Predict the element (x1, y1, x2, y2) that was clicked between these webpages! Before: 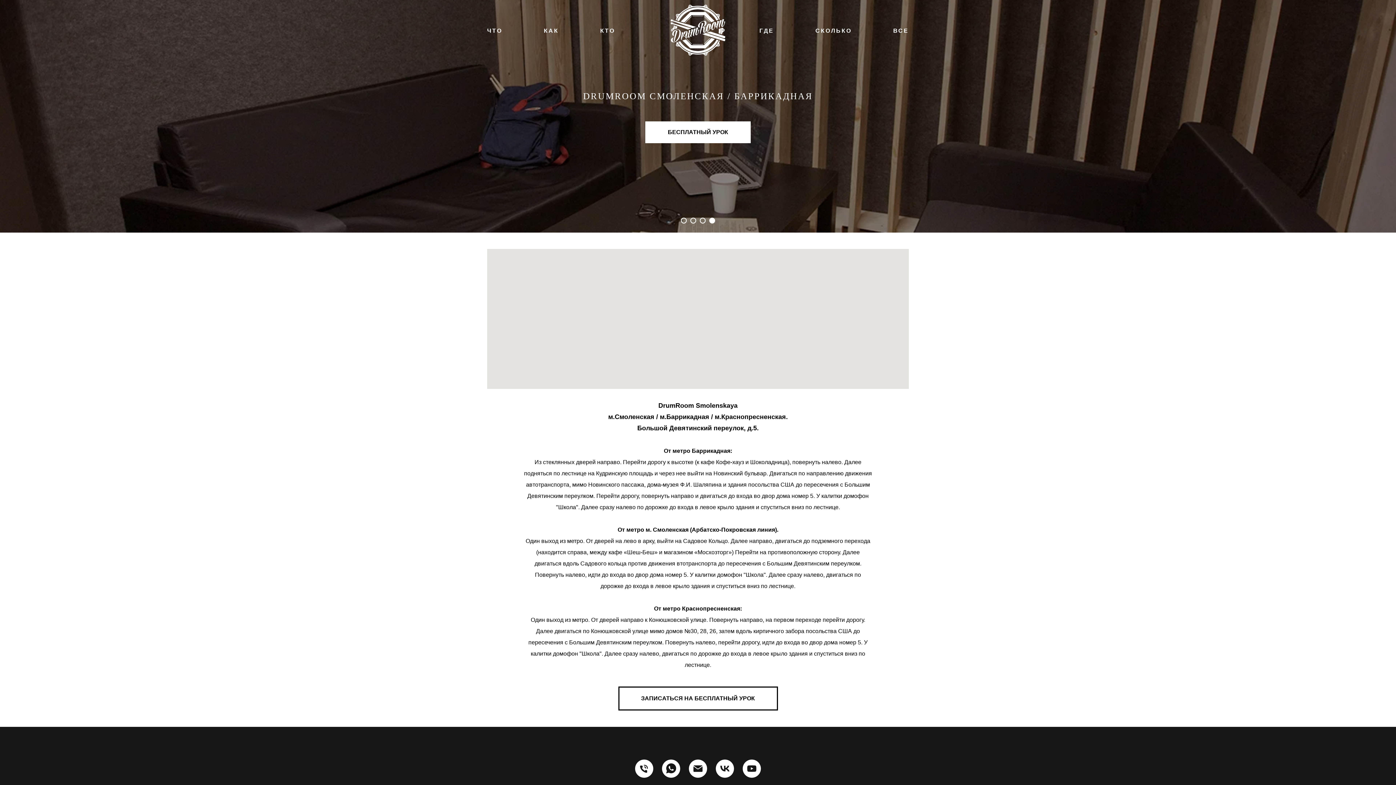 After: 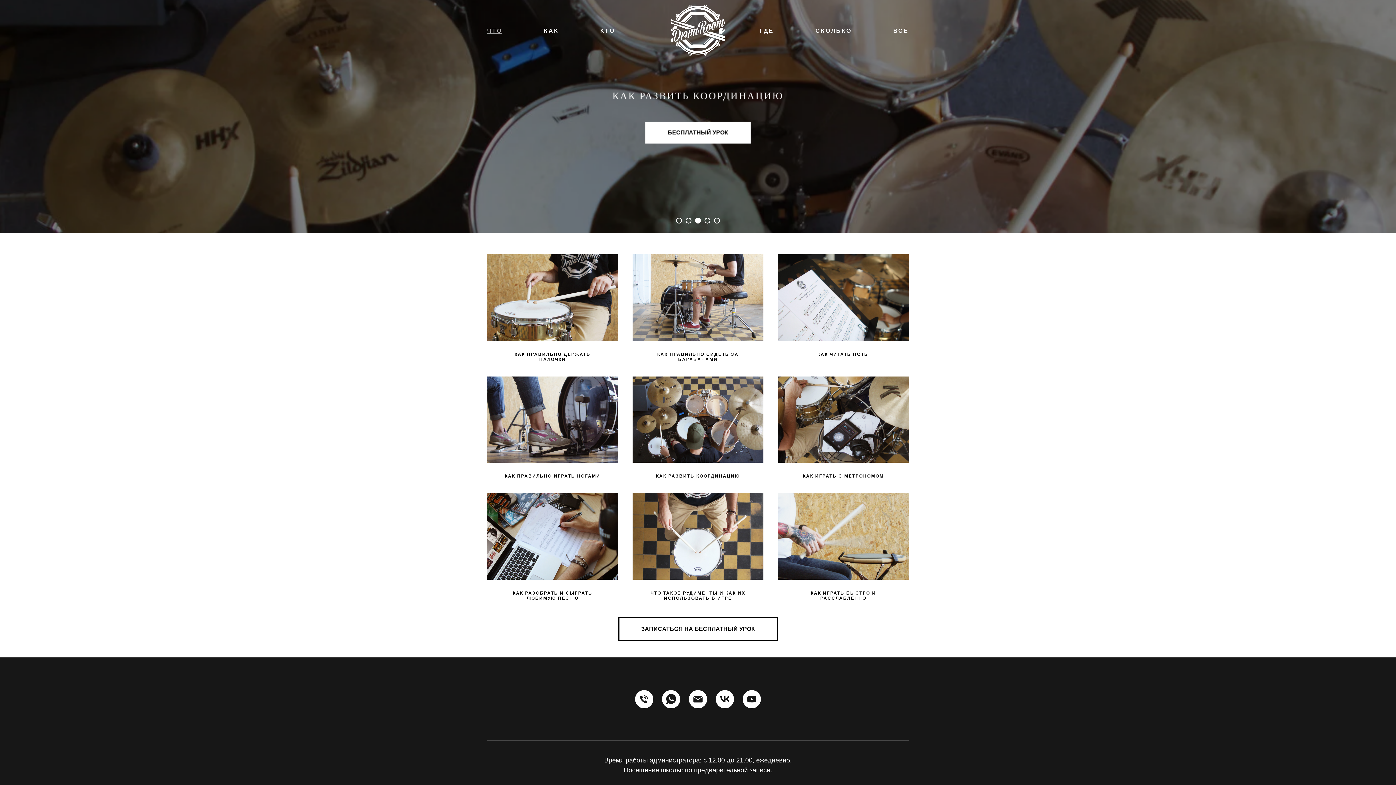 Action: bbox: (487, 27, 502, 33) label: ЧТО